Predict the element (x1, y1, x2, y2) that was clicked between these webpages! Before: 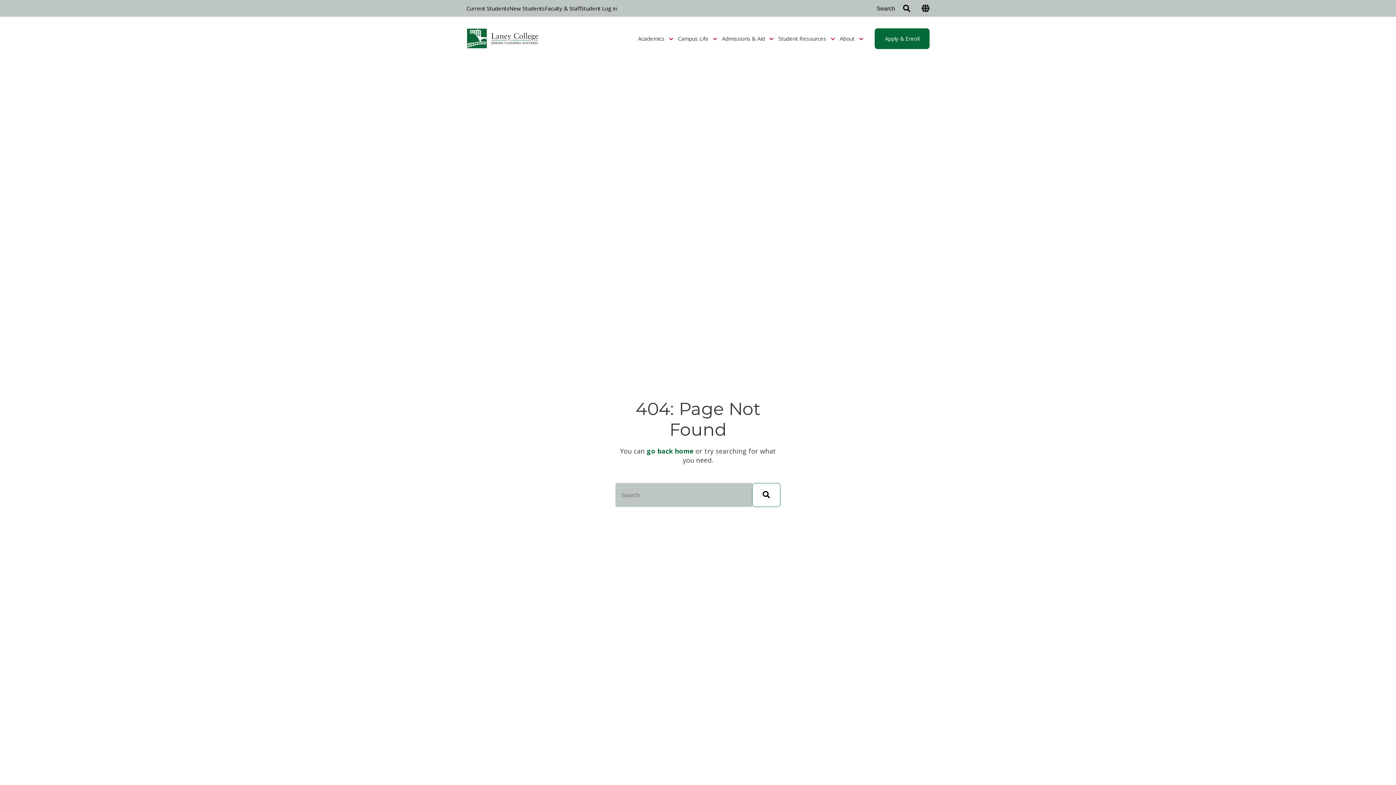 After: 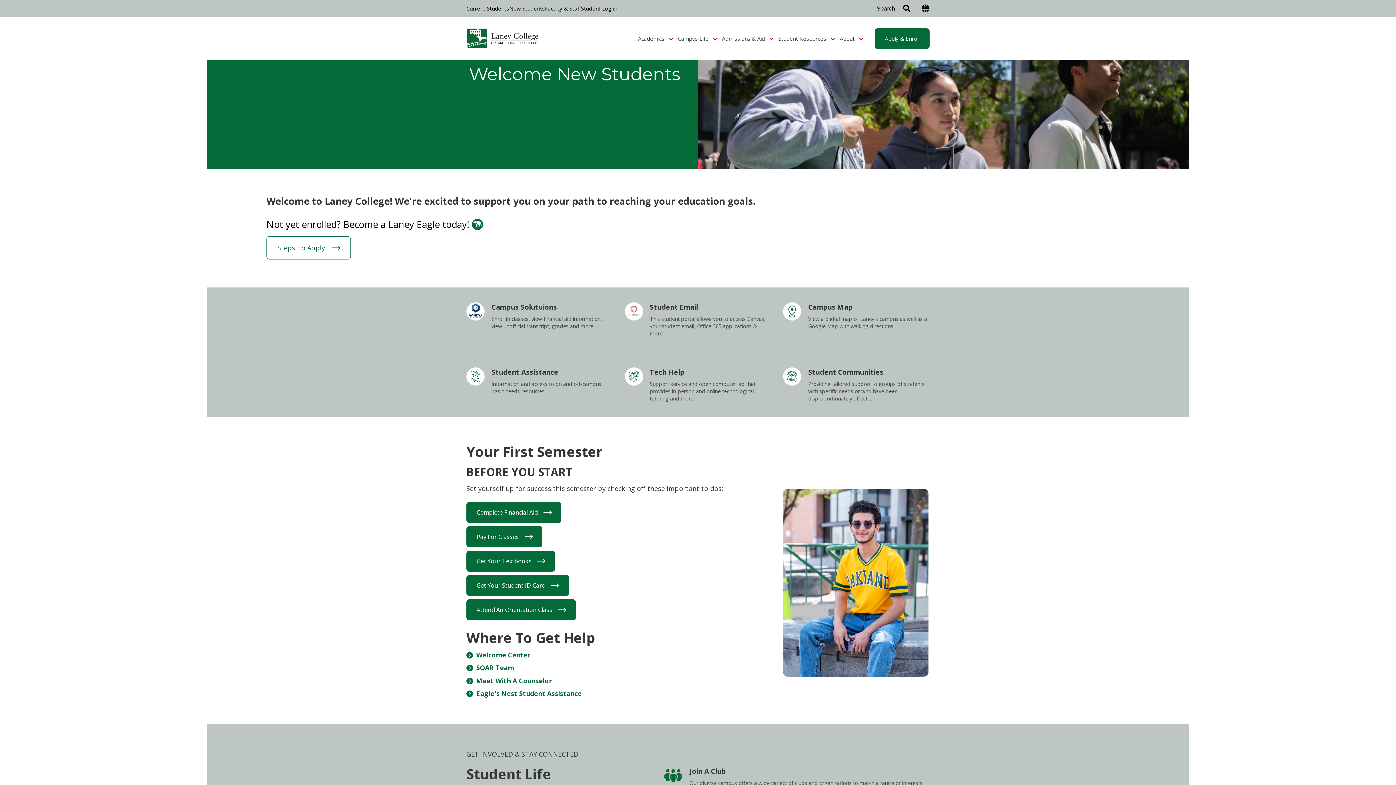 Action: bbox: (509, 4, 545, 12) label: New Students